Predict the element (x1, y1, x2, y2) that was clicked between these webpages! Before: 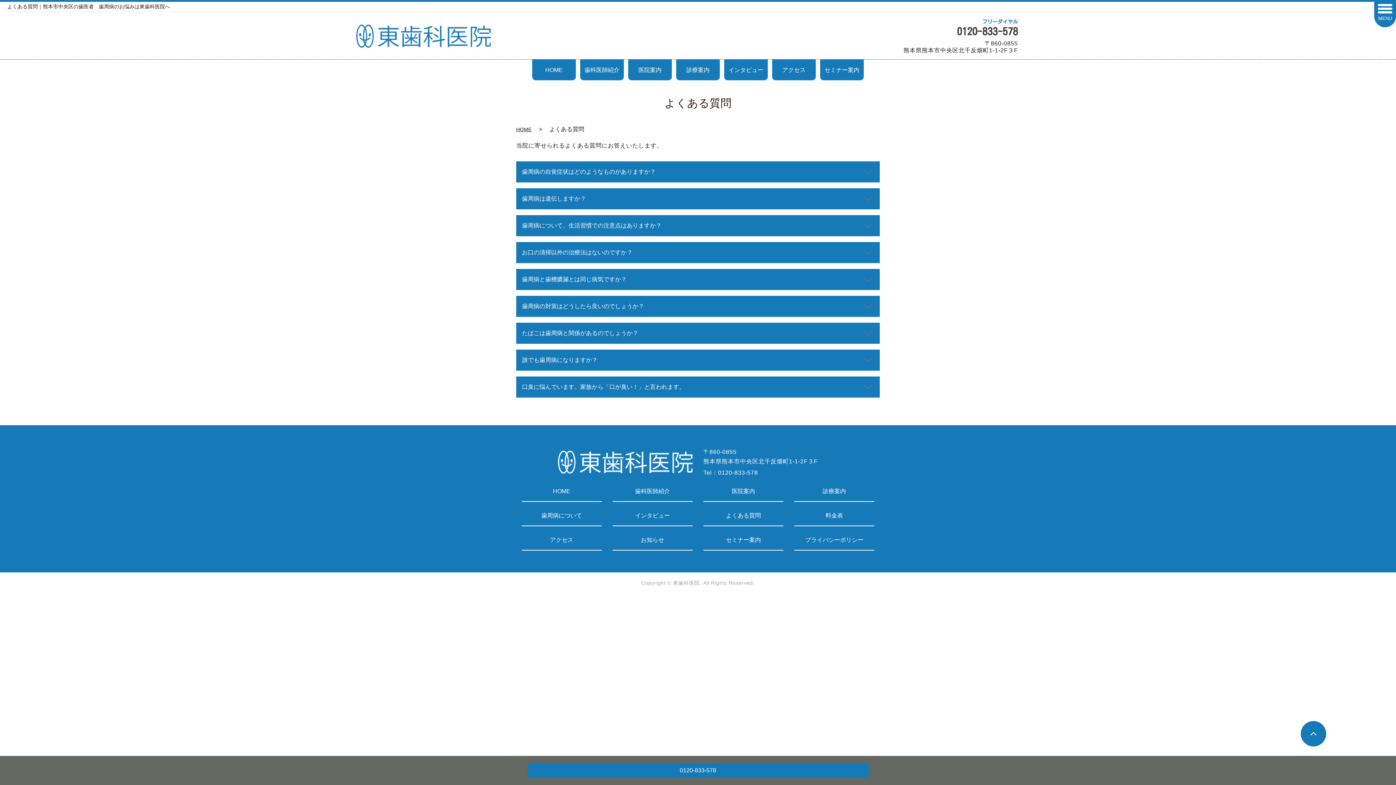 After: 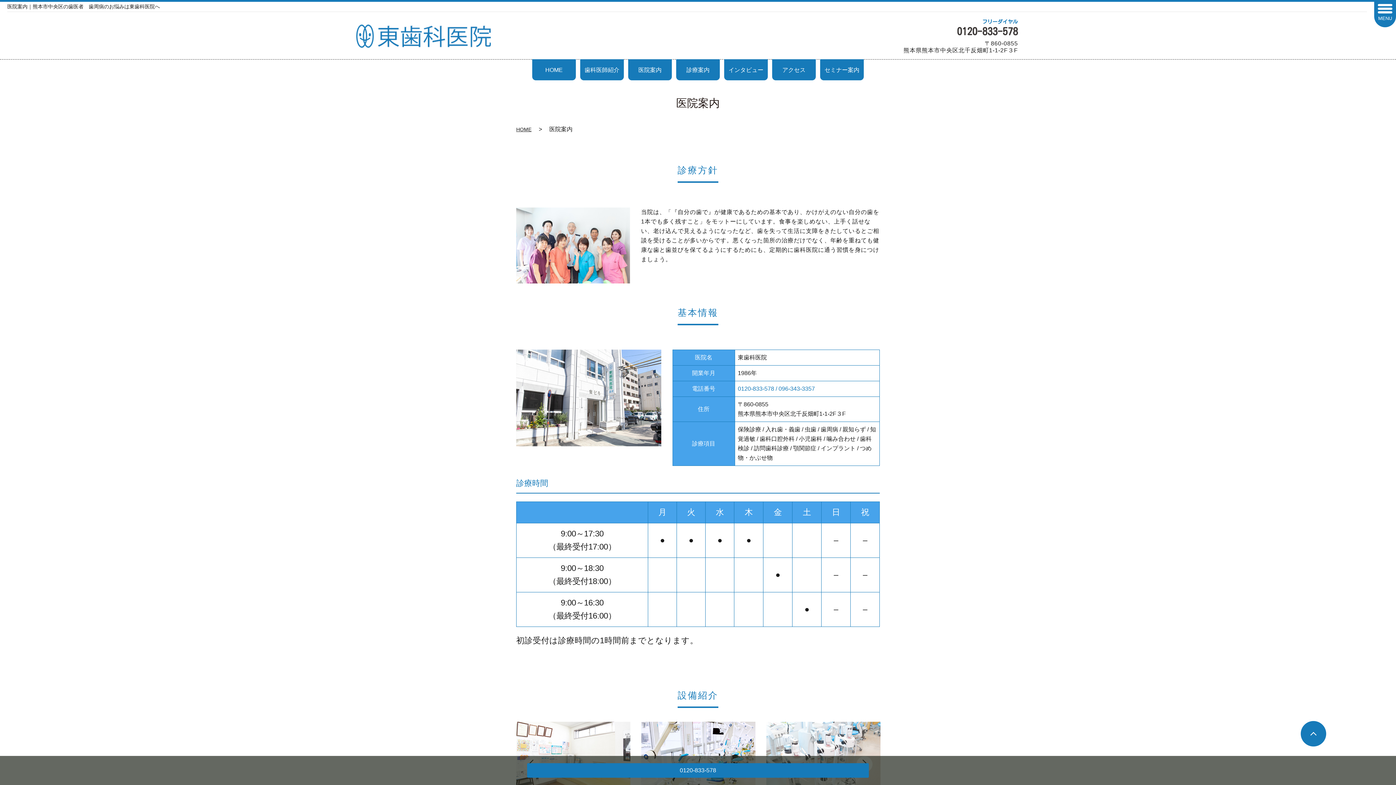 Action: bbox: (703, 486, 783, 502) label: 医院案内